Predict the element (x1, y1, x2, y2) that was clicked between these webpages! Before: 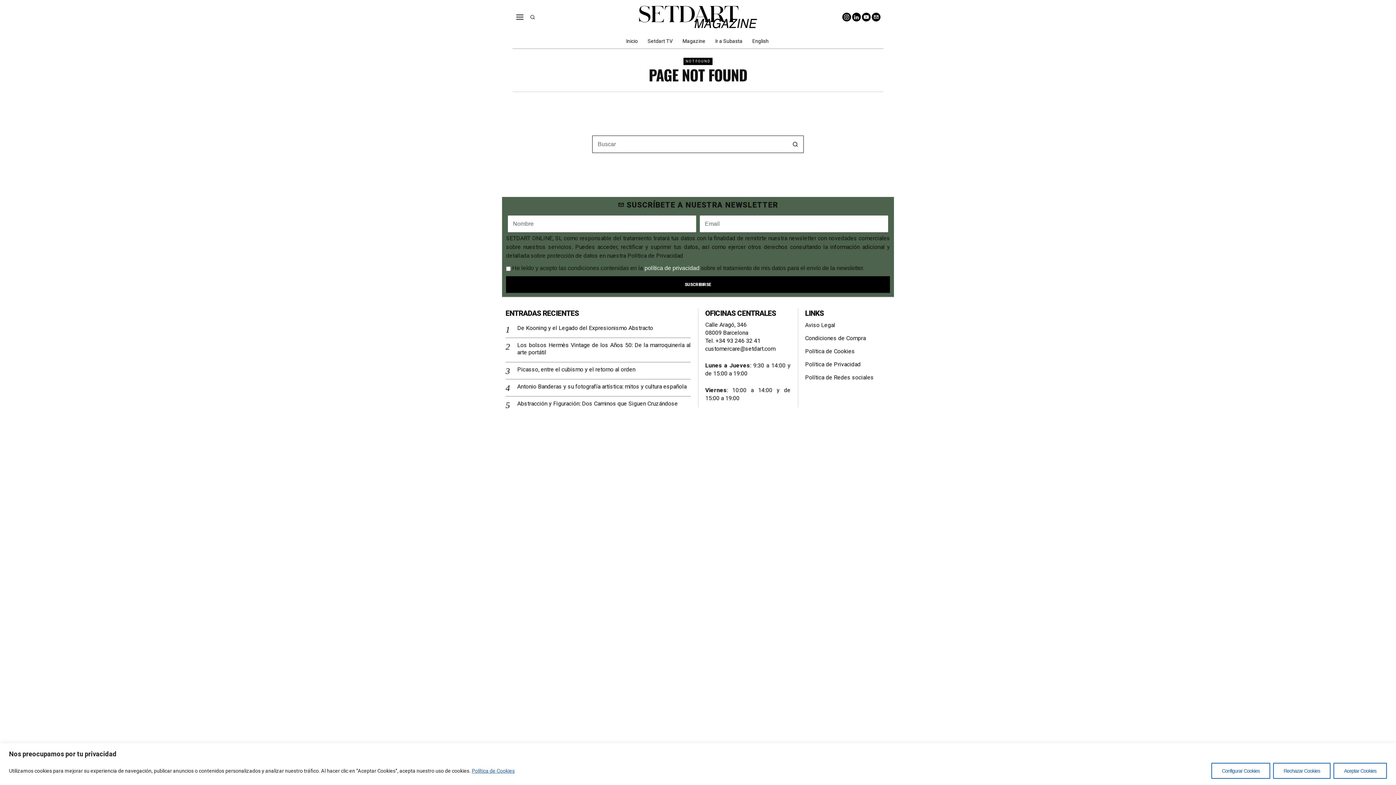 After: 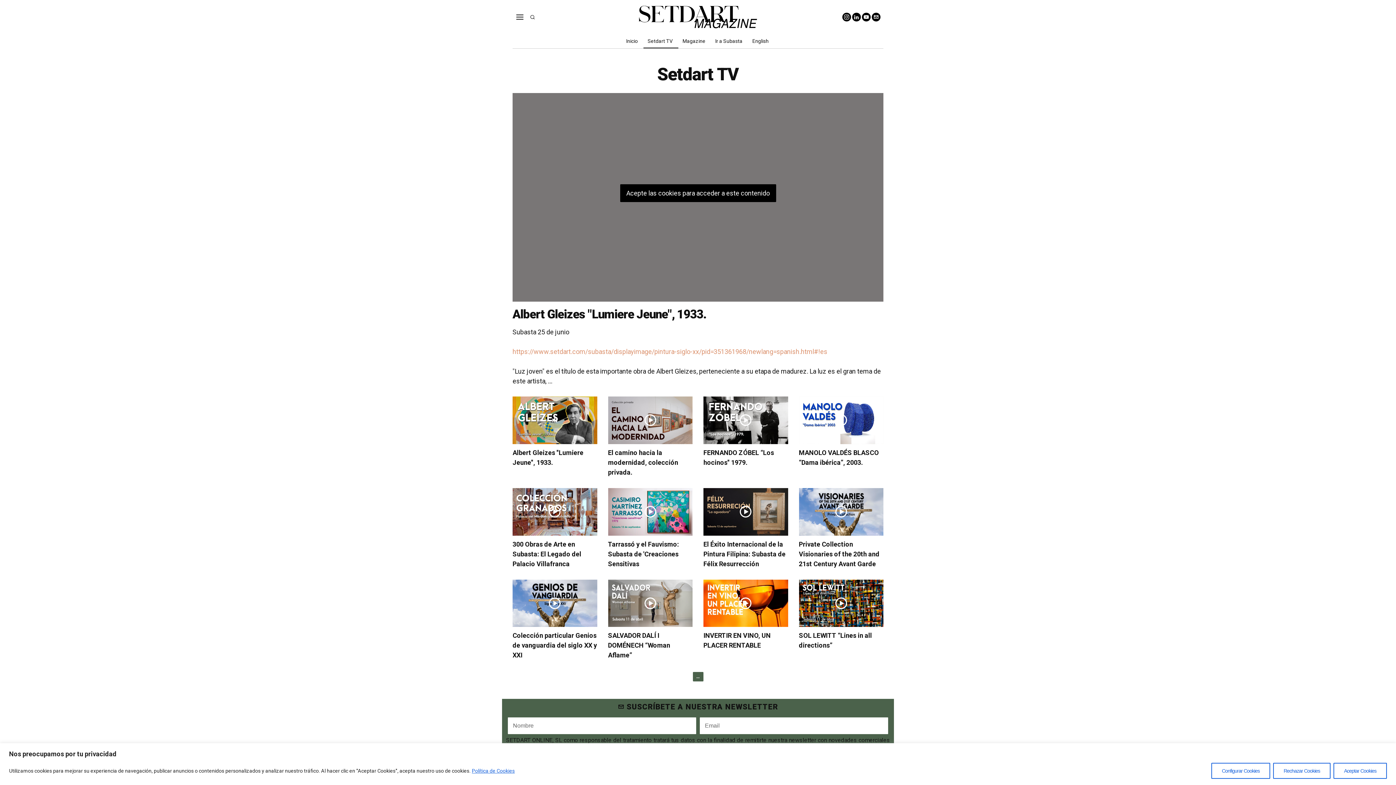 Action: label: Setdart TV bbox: (643, 33, 678, 48)